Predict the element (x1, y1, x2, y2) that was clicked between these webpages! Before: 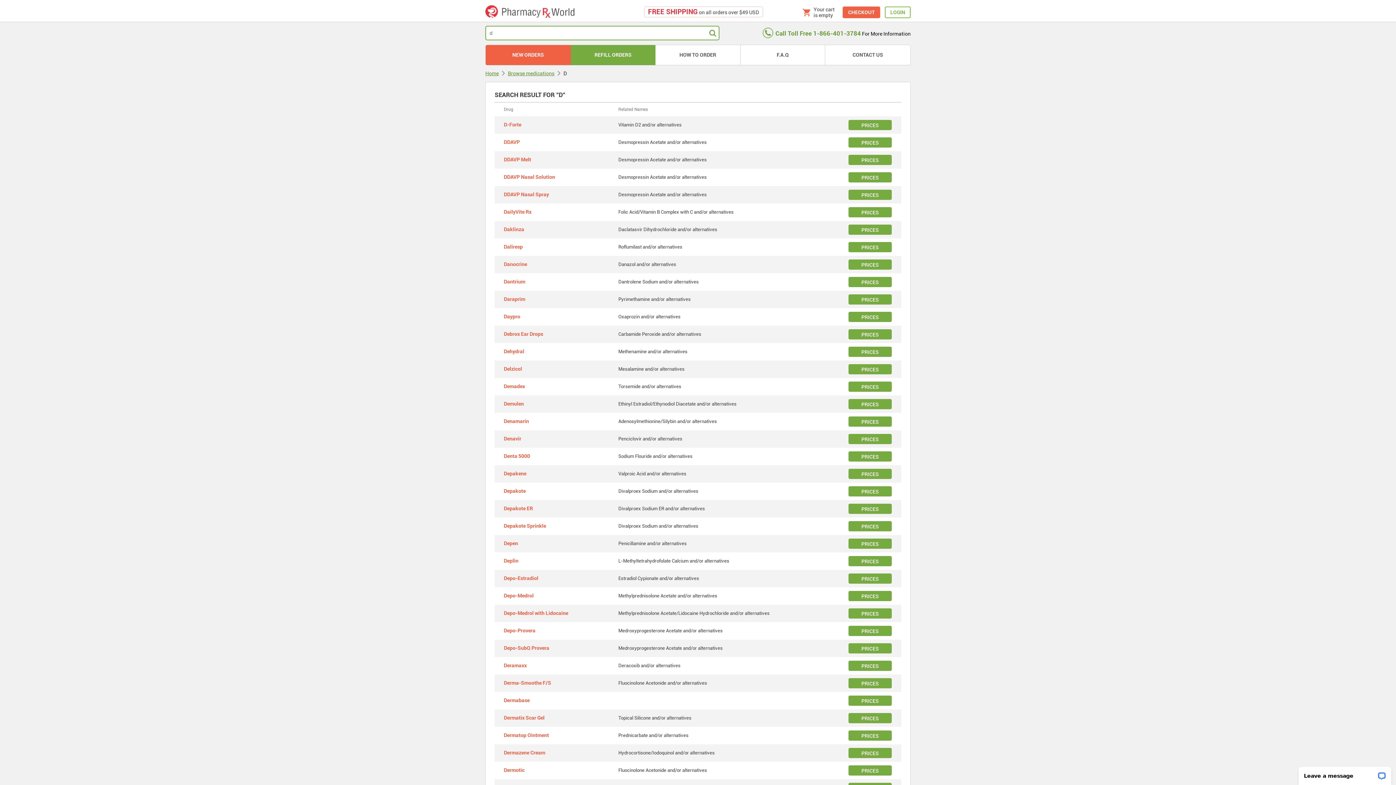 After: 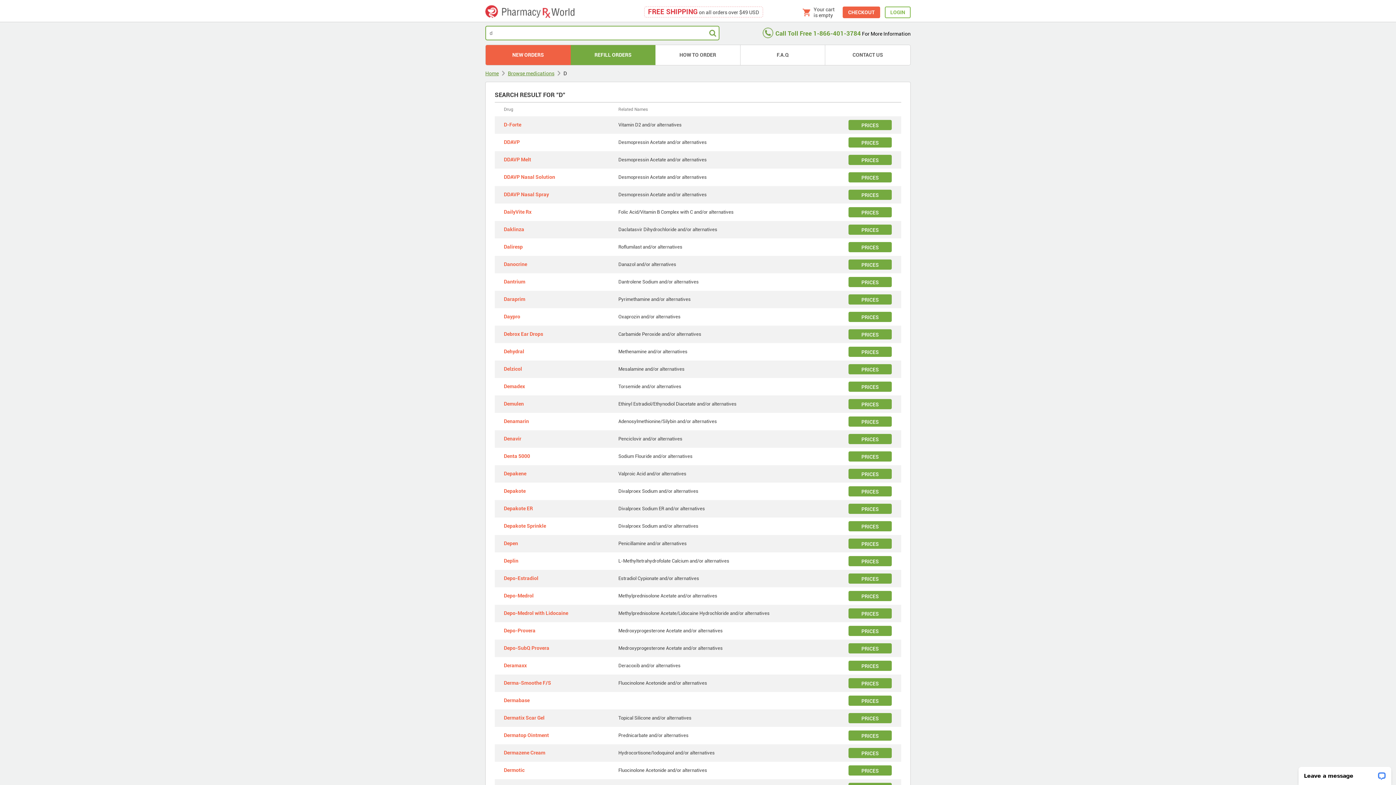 Action: bbox: (762, 30, 910, 36) label:  Call Toll Free 1-866-401-3784 For More Information